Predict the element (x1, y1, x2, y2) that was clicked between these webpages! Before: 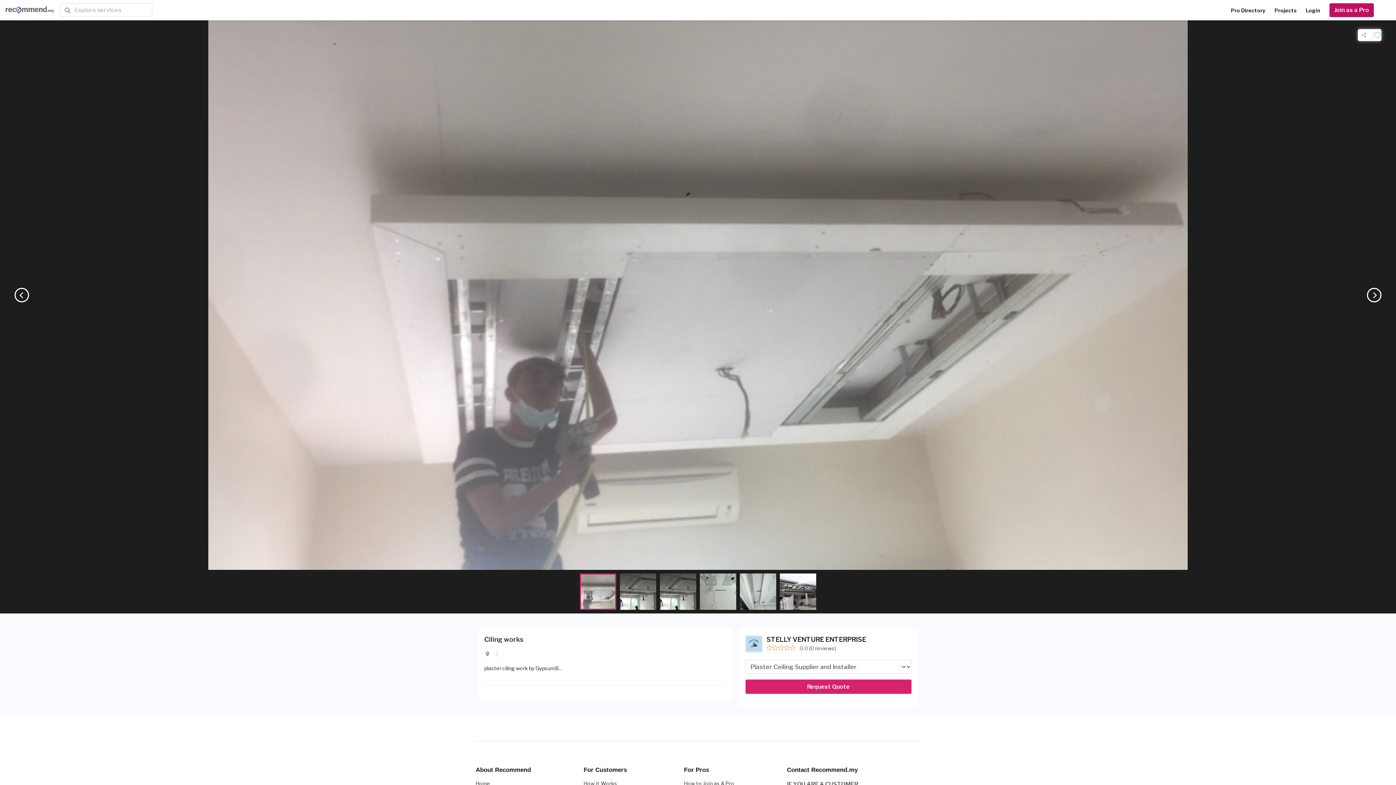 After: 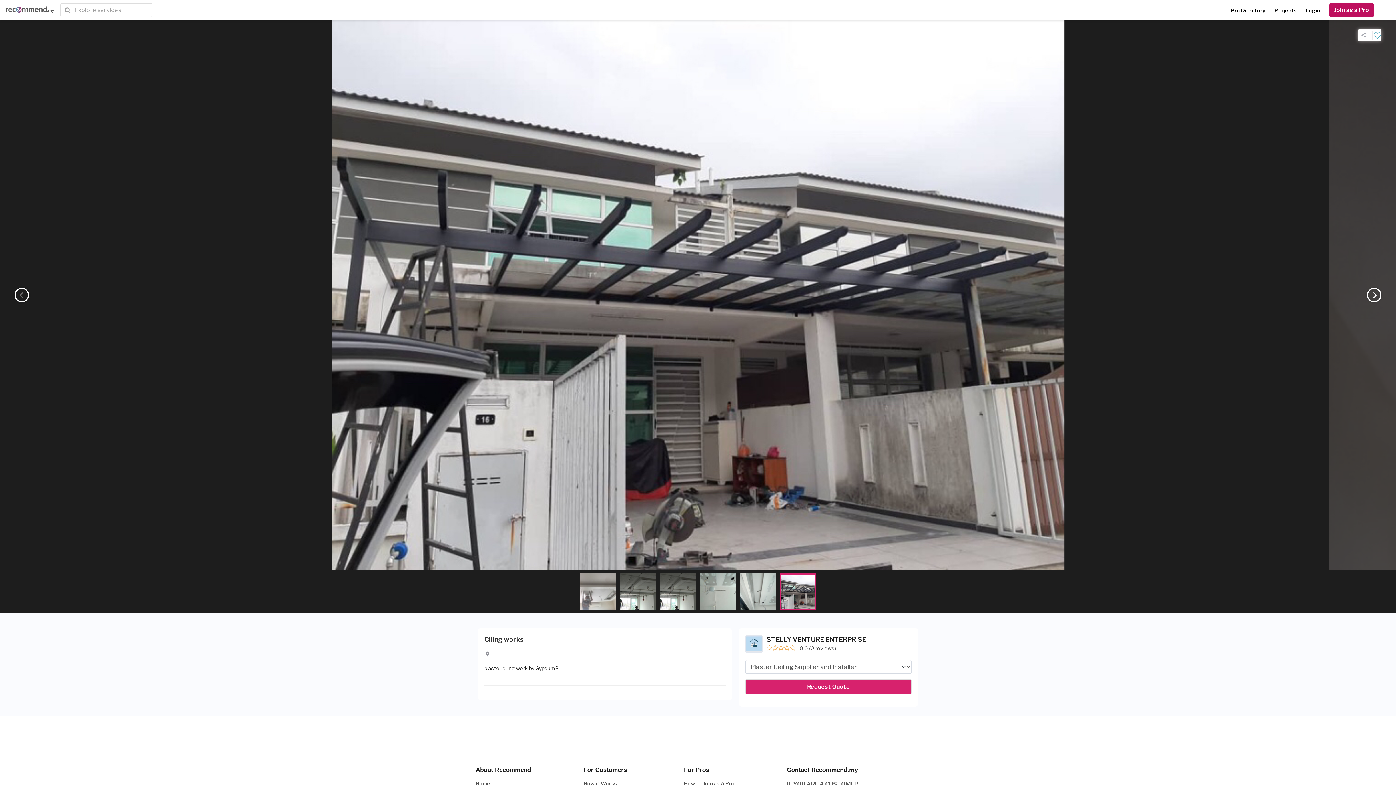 Action: label: Previous bbox: (14, 288, 29, 302)